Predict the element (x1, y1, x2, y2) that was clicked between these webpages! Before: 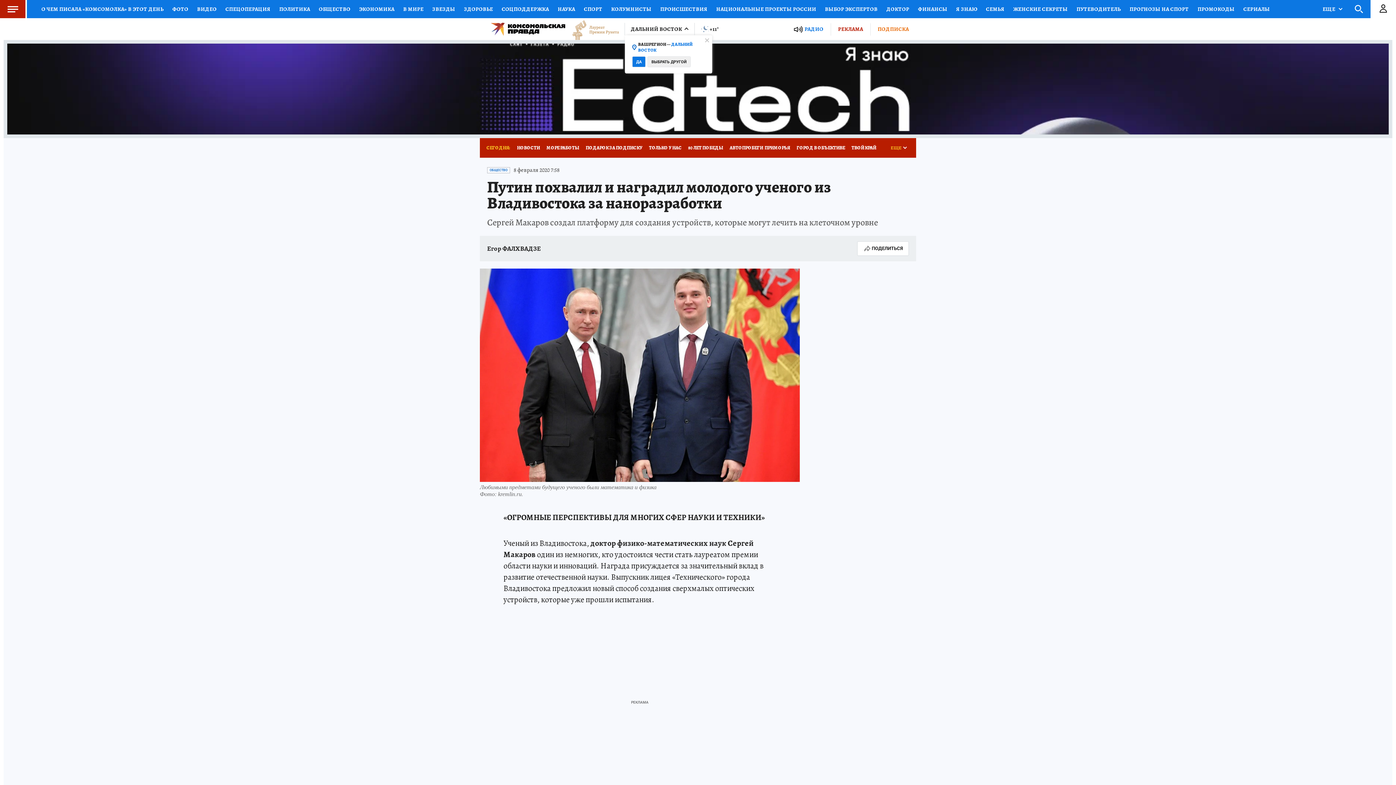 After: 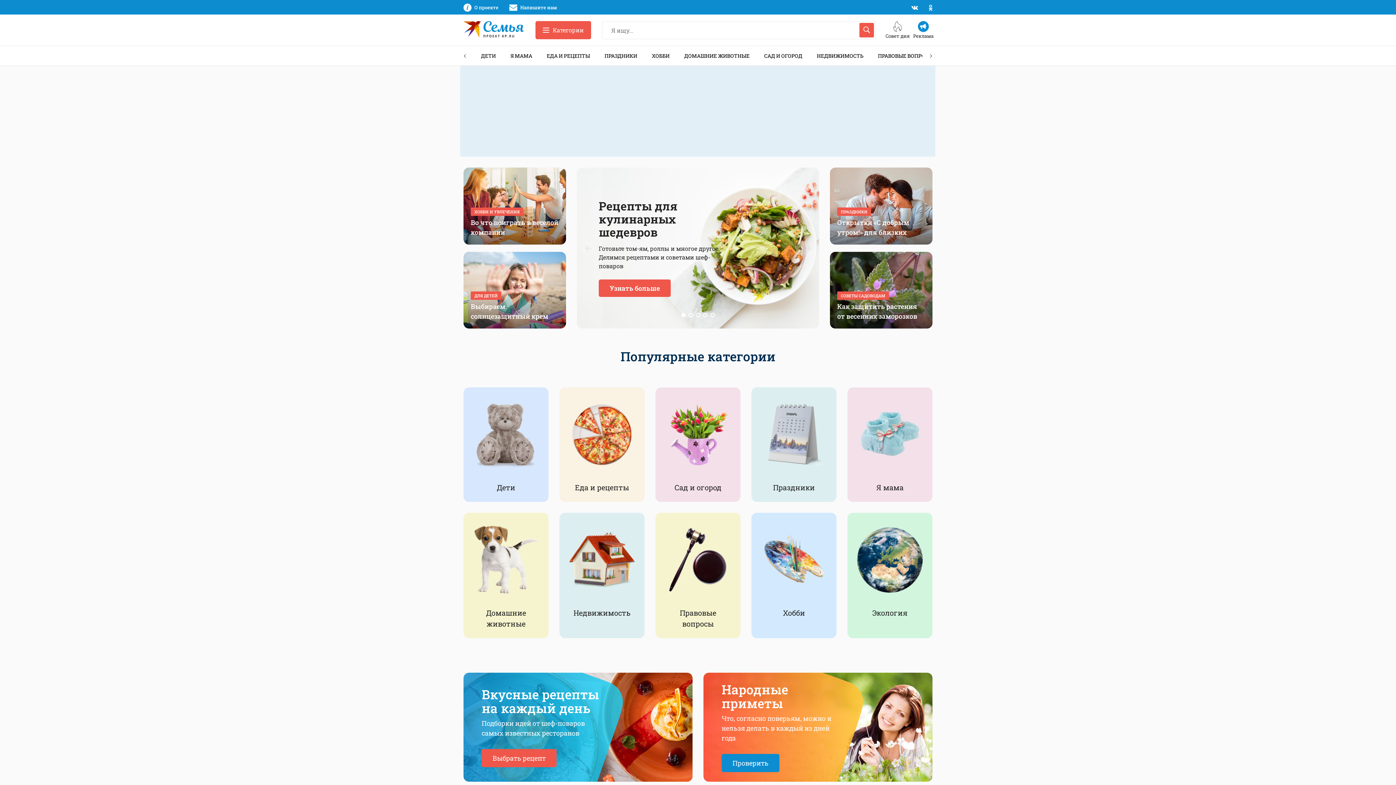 Action: label: СЕМЬЯ bbox: (981, 0, 1009, 18)